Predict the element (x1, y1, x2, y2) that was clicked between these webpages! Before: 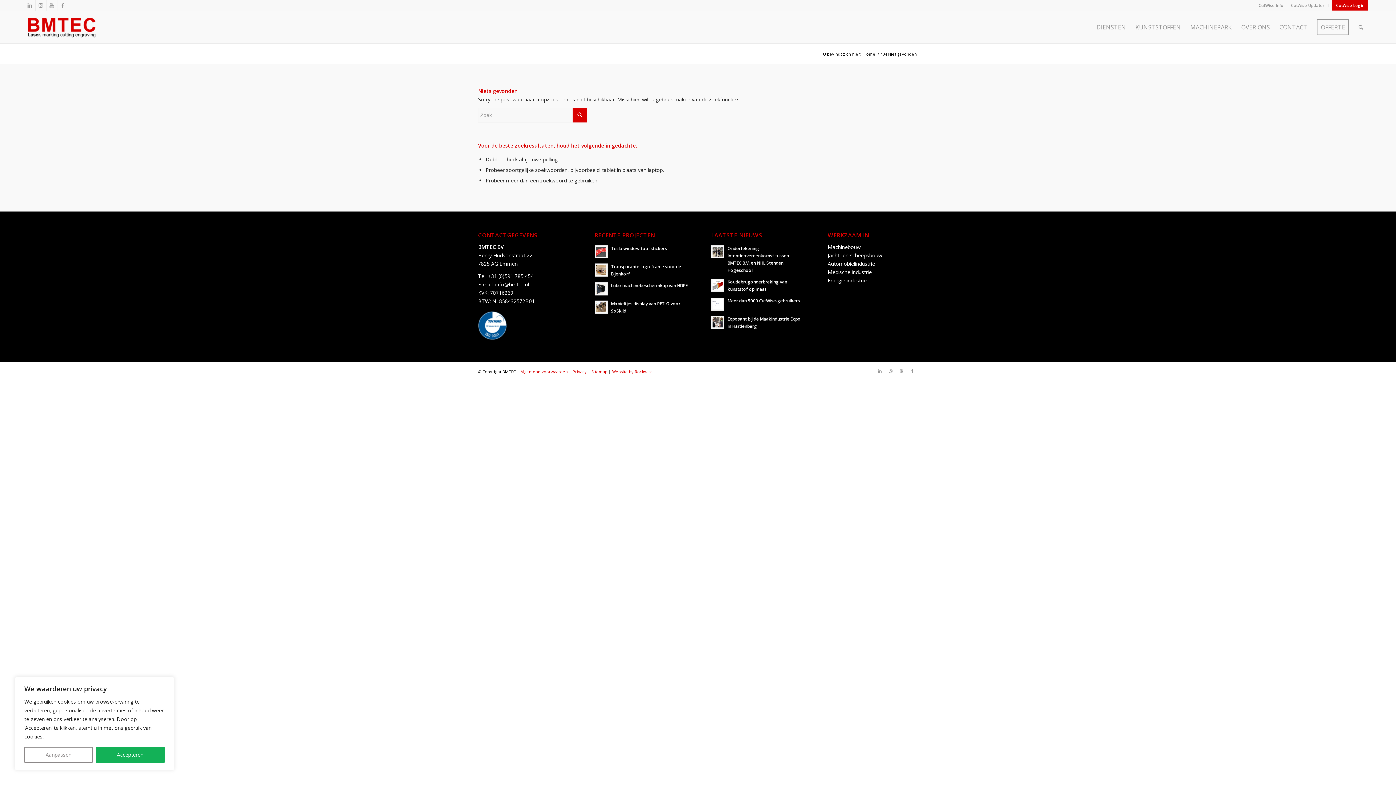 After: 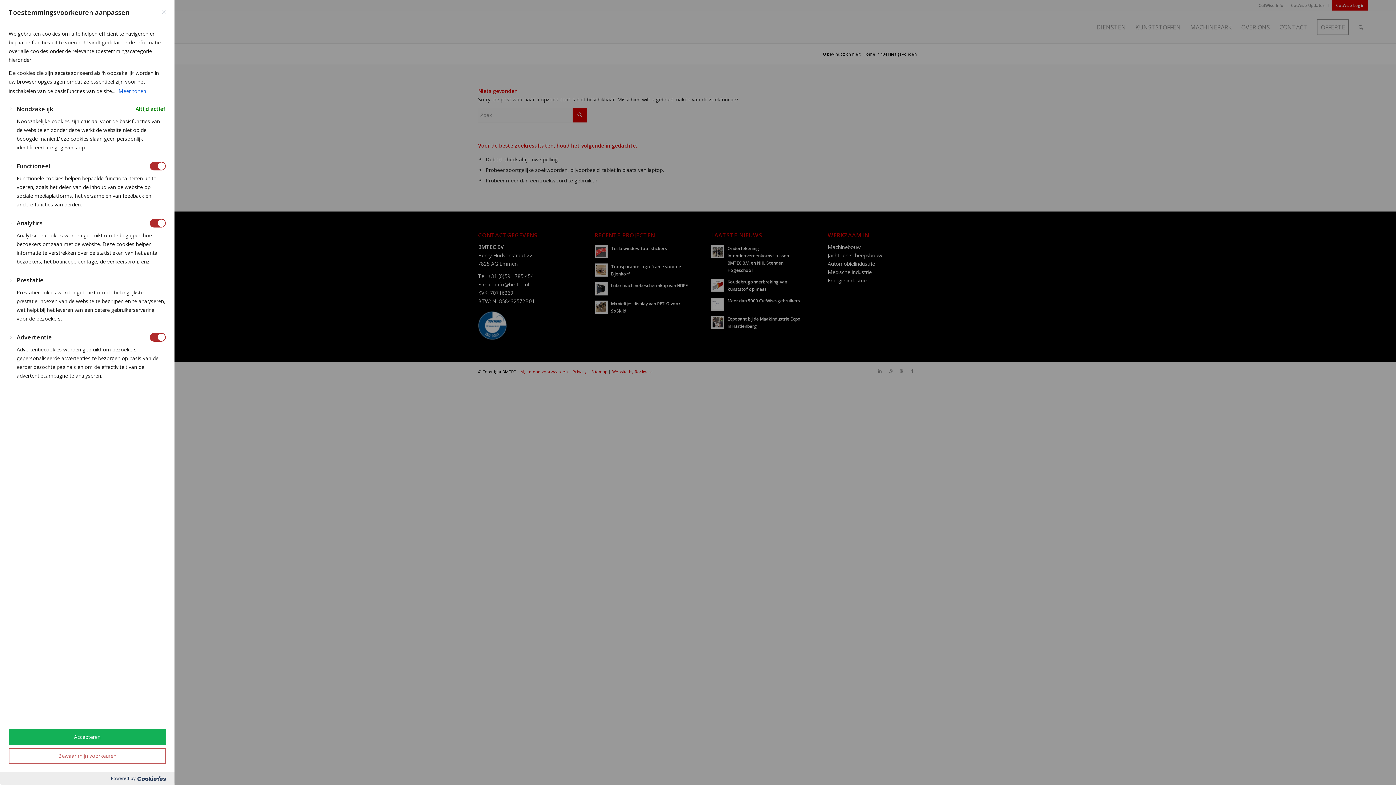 Action: label: Aanpassen bbox: (24, 747, 92, 763)